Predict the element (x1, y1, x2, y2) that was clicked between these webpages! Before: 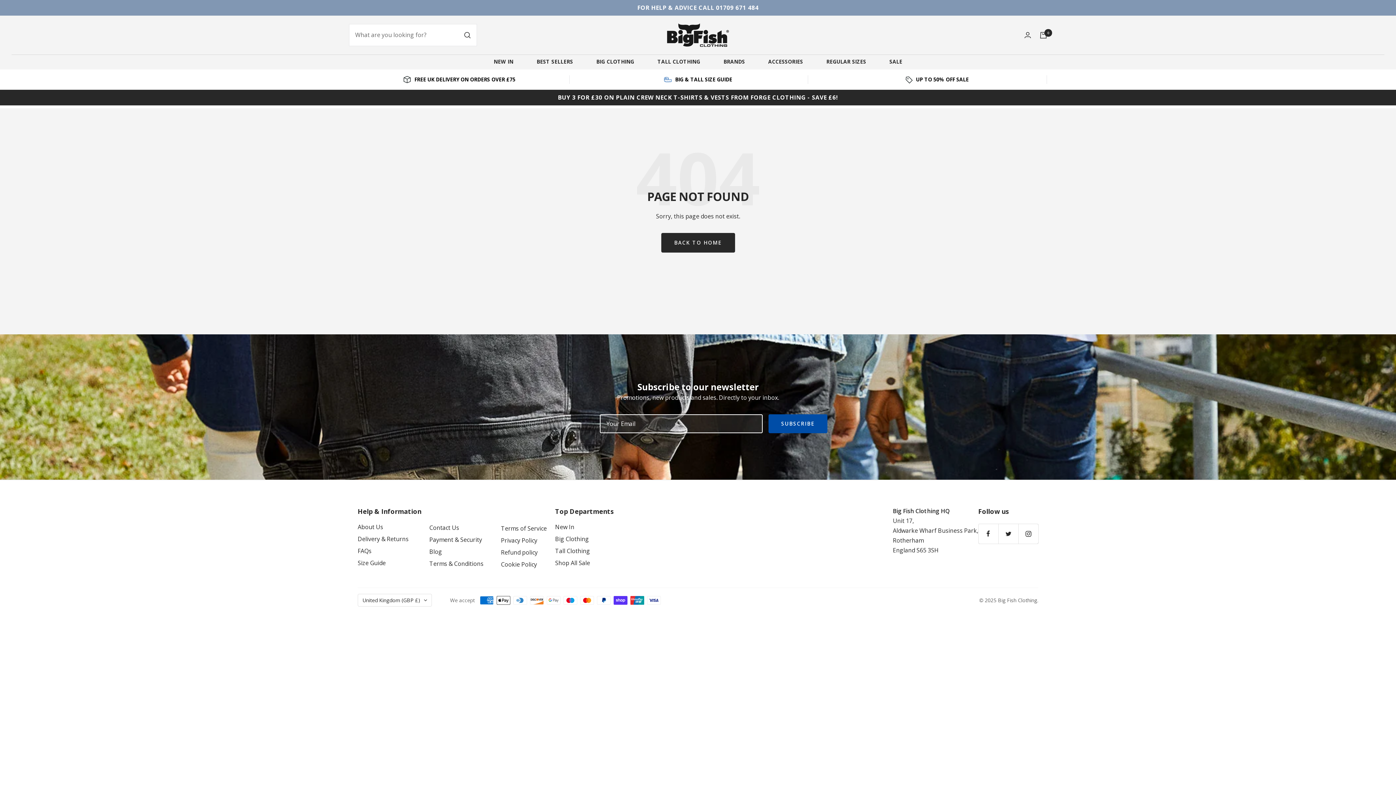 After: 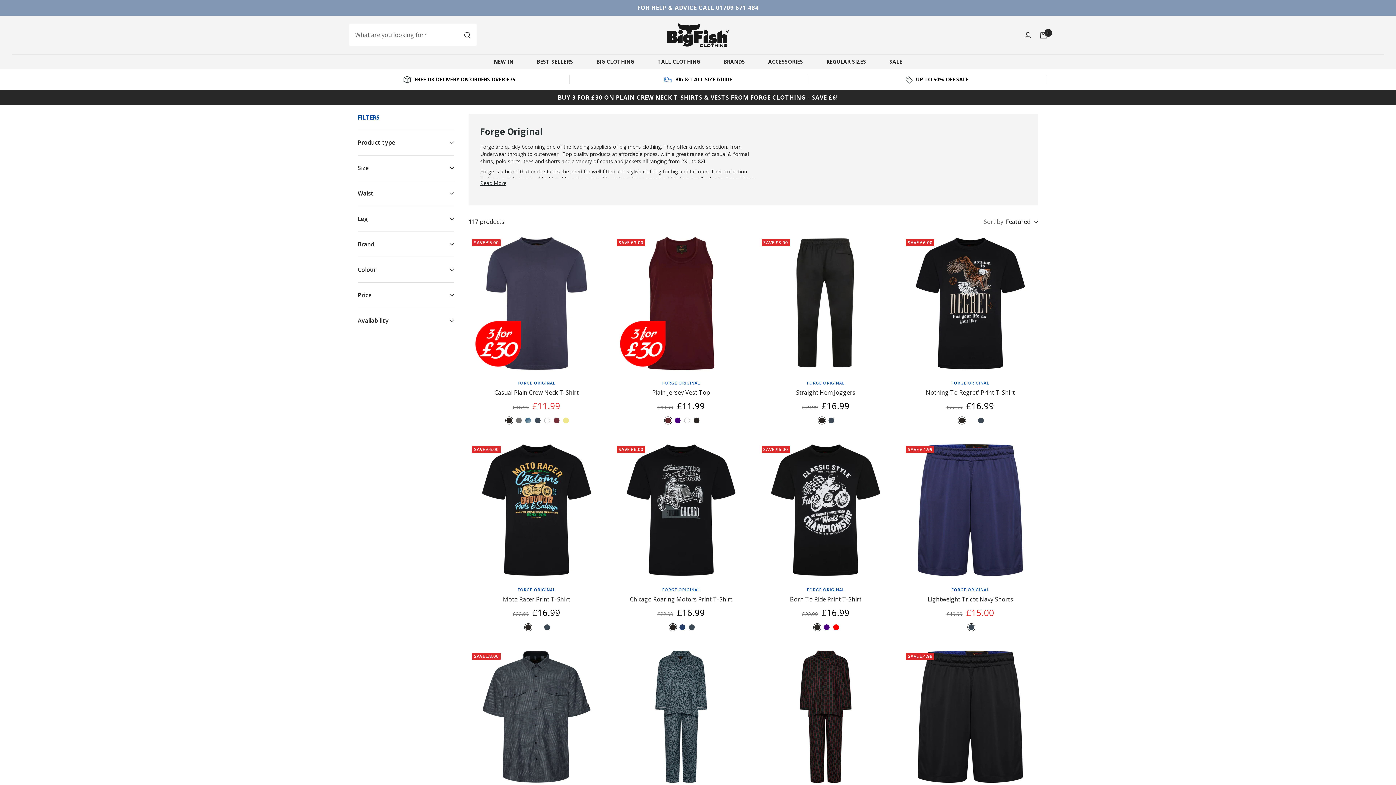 Action: label: BUY 3 FOR £30 ON PLAIN CREW NECK T-SHIRTS & VESTS FROM FORGE CLOTHING - SAVE £6! bbox: (558, 93, 838, 101)